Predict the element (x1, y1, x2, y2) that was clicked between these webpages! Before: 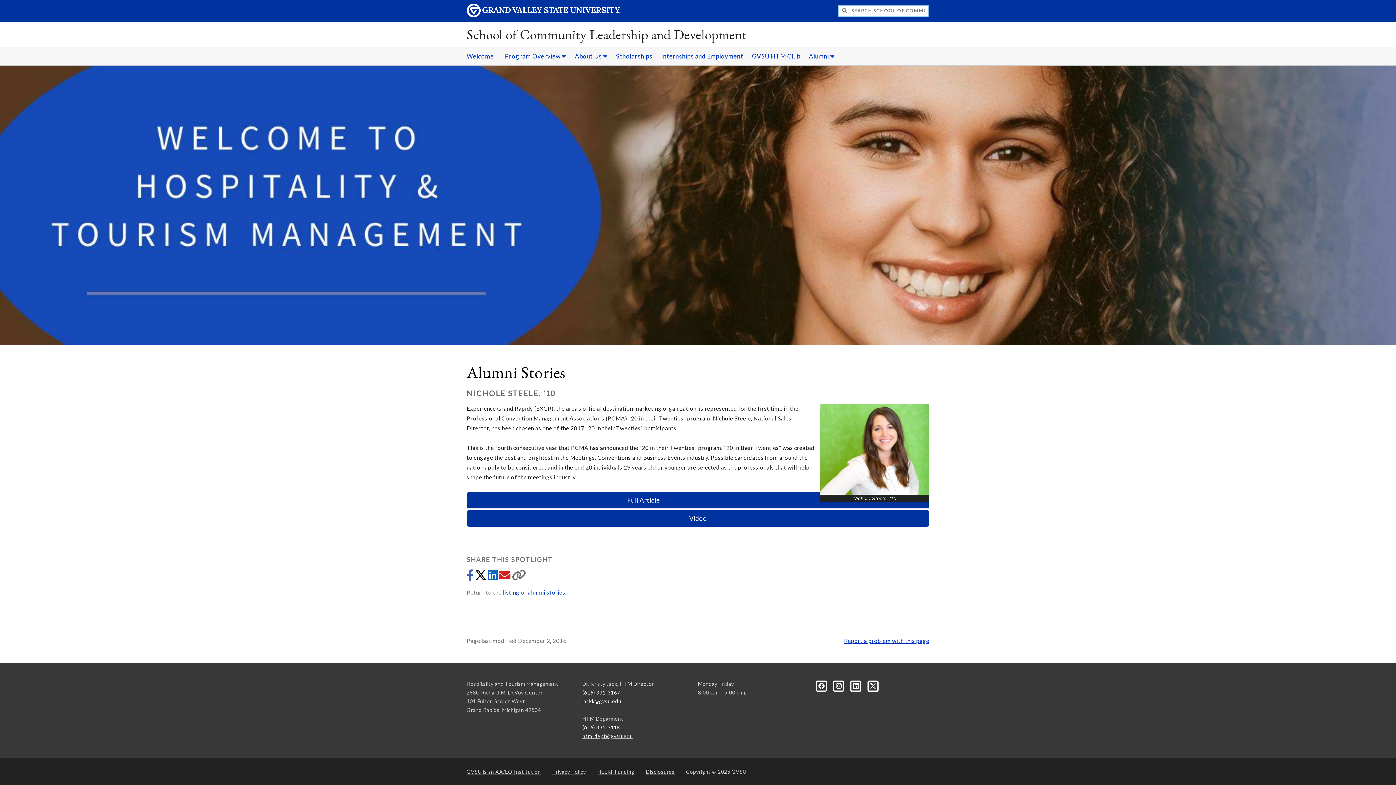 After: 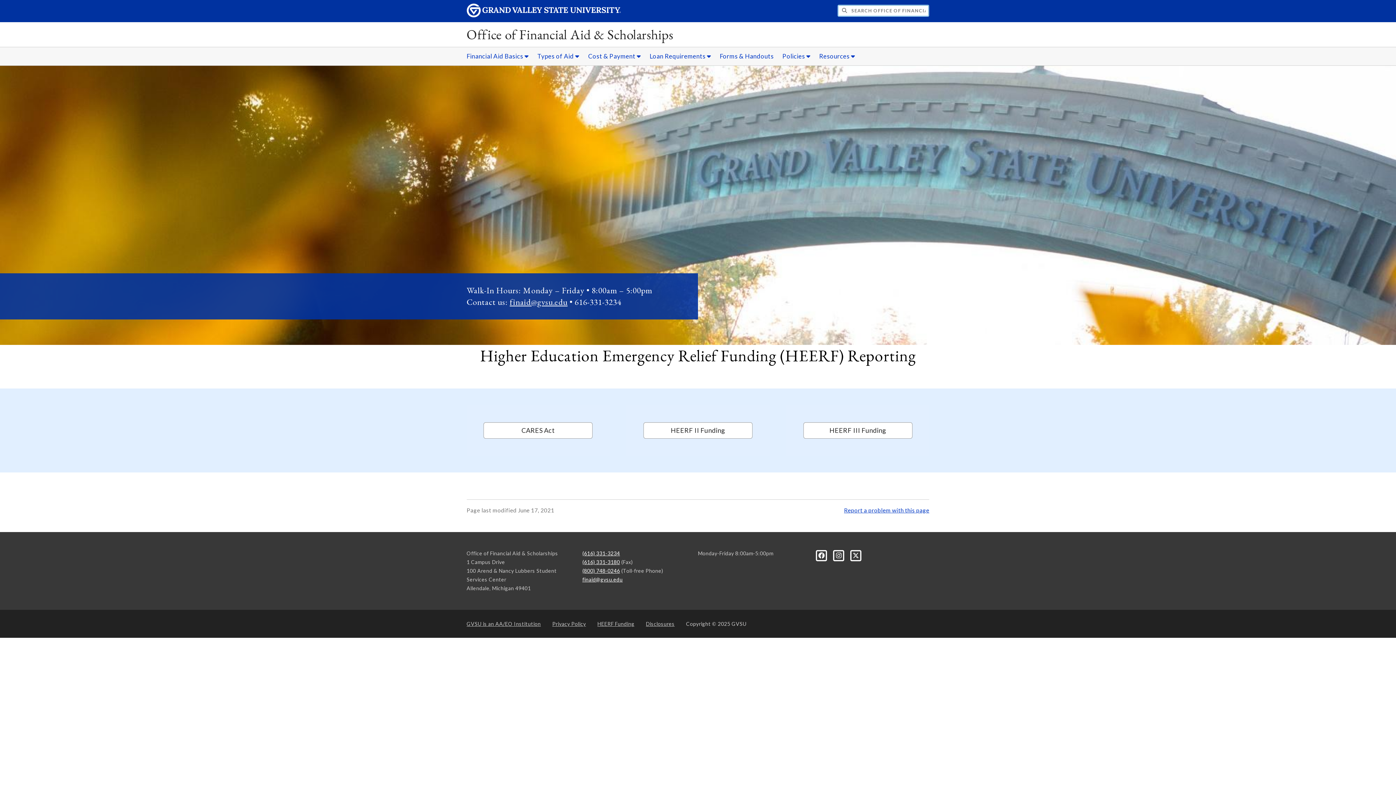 Action: bbox: (597, 766, 634, 777) label: HEERF Funding